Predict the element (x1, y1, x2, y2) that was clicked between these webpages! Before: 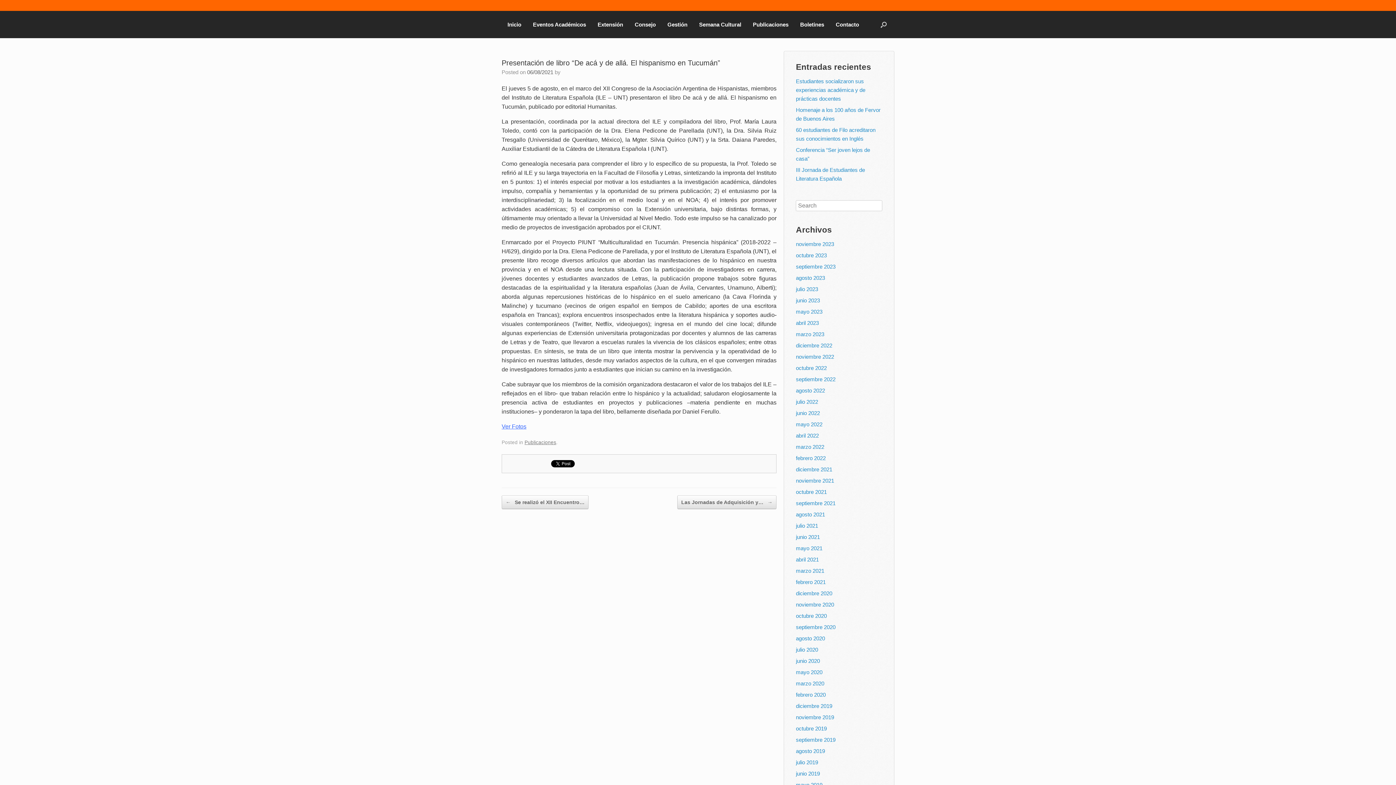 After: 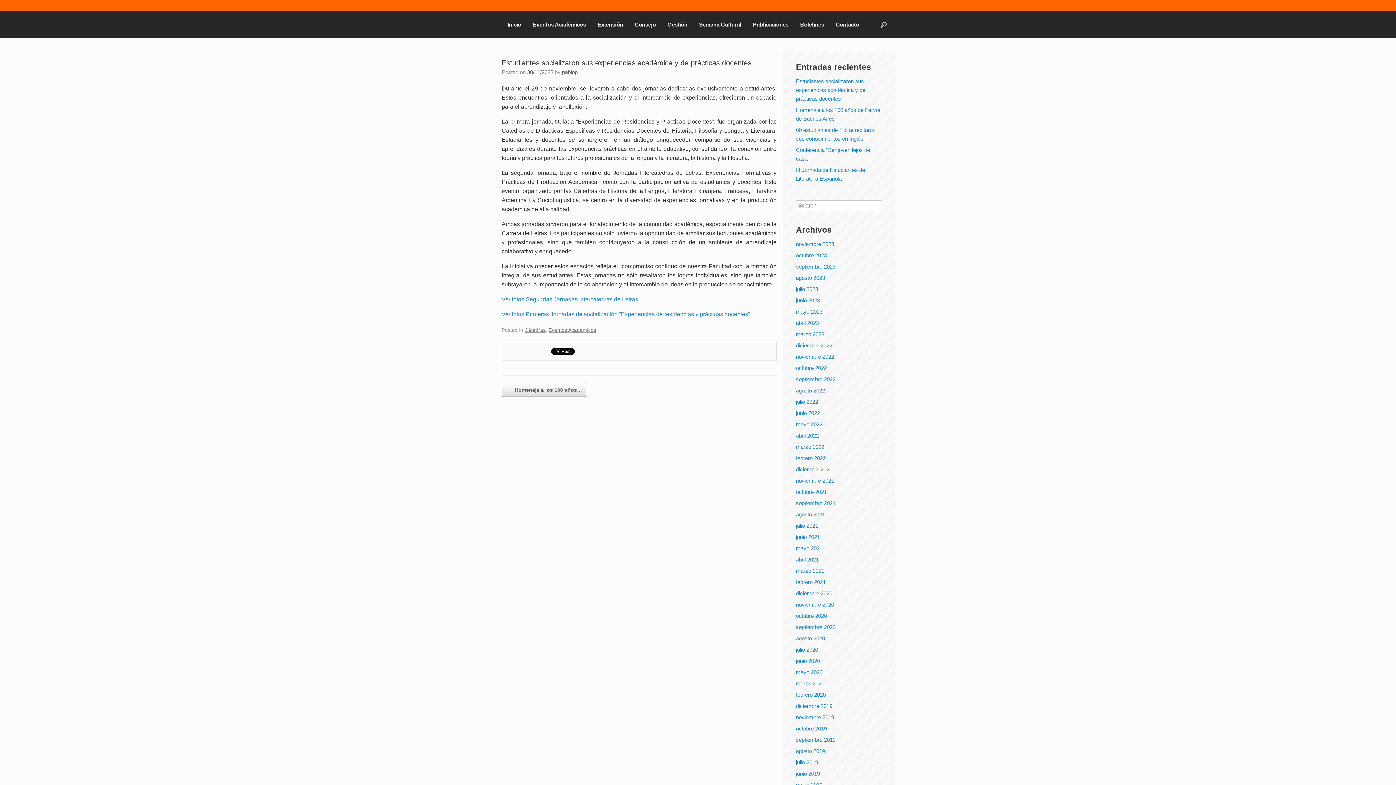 Action: bbox: (796, 78, 865, 101) label: Estudiantes socializaron sus experiencias académica y de prácticas docentes 